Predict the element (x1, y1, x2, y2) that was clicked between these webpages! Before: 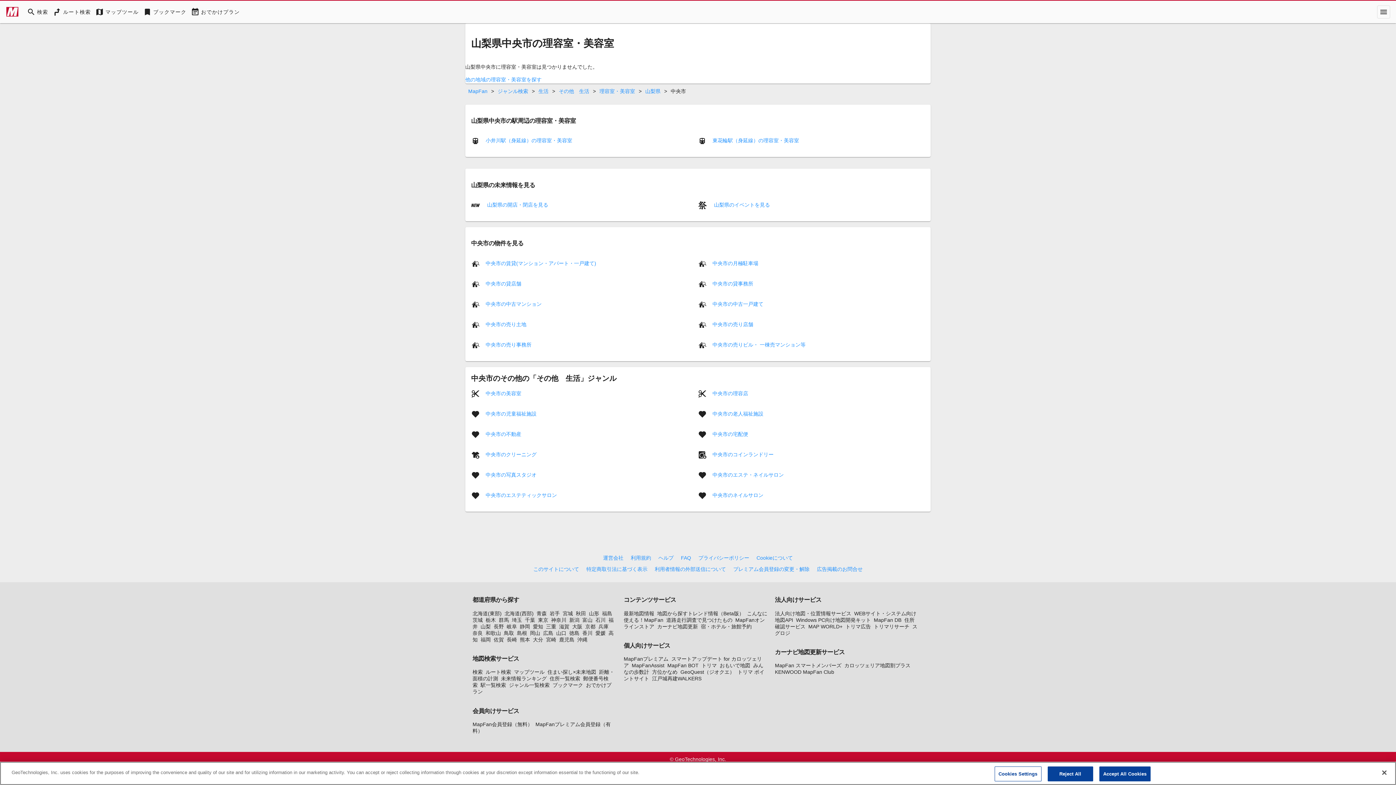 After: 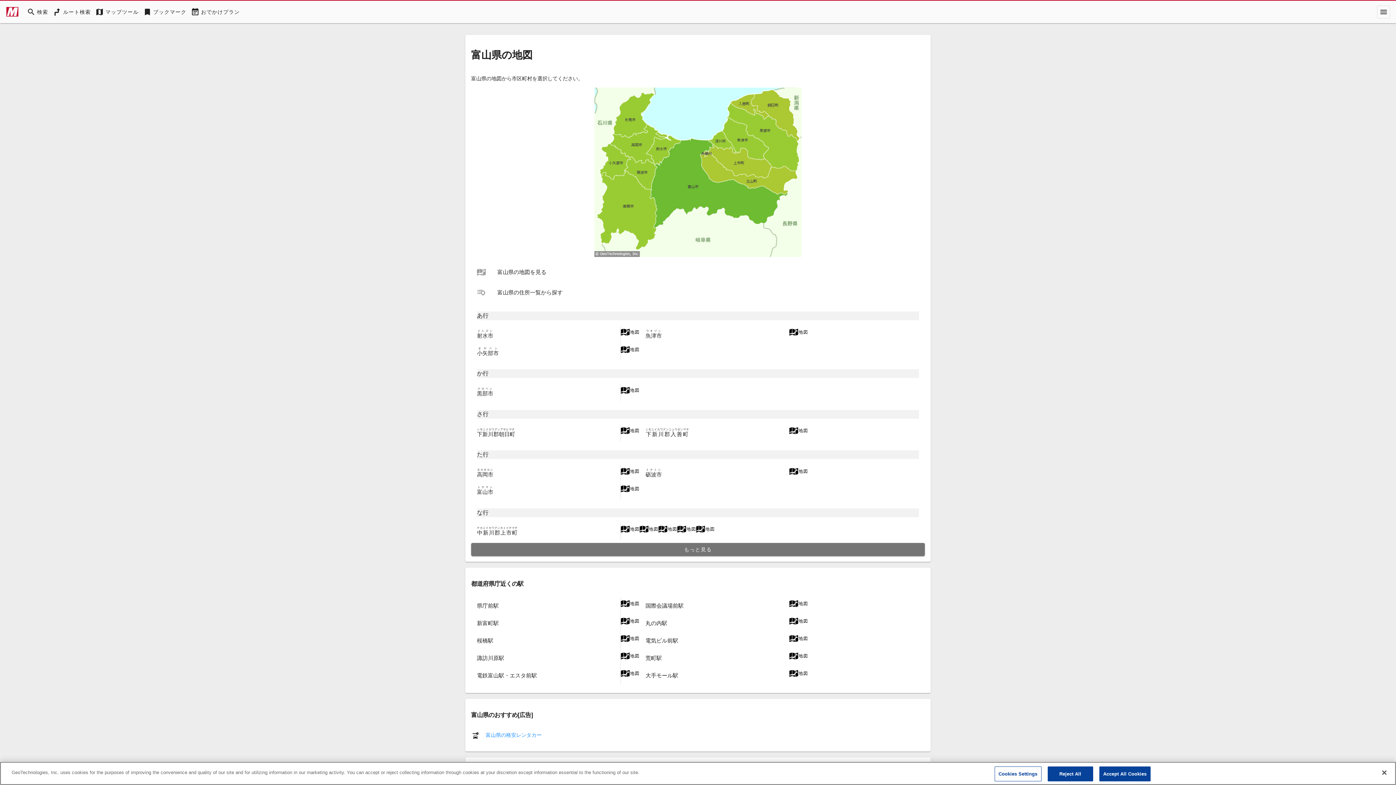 Action: bbox: (582, 617, 592, 623) label: 富山